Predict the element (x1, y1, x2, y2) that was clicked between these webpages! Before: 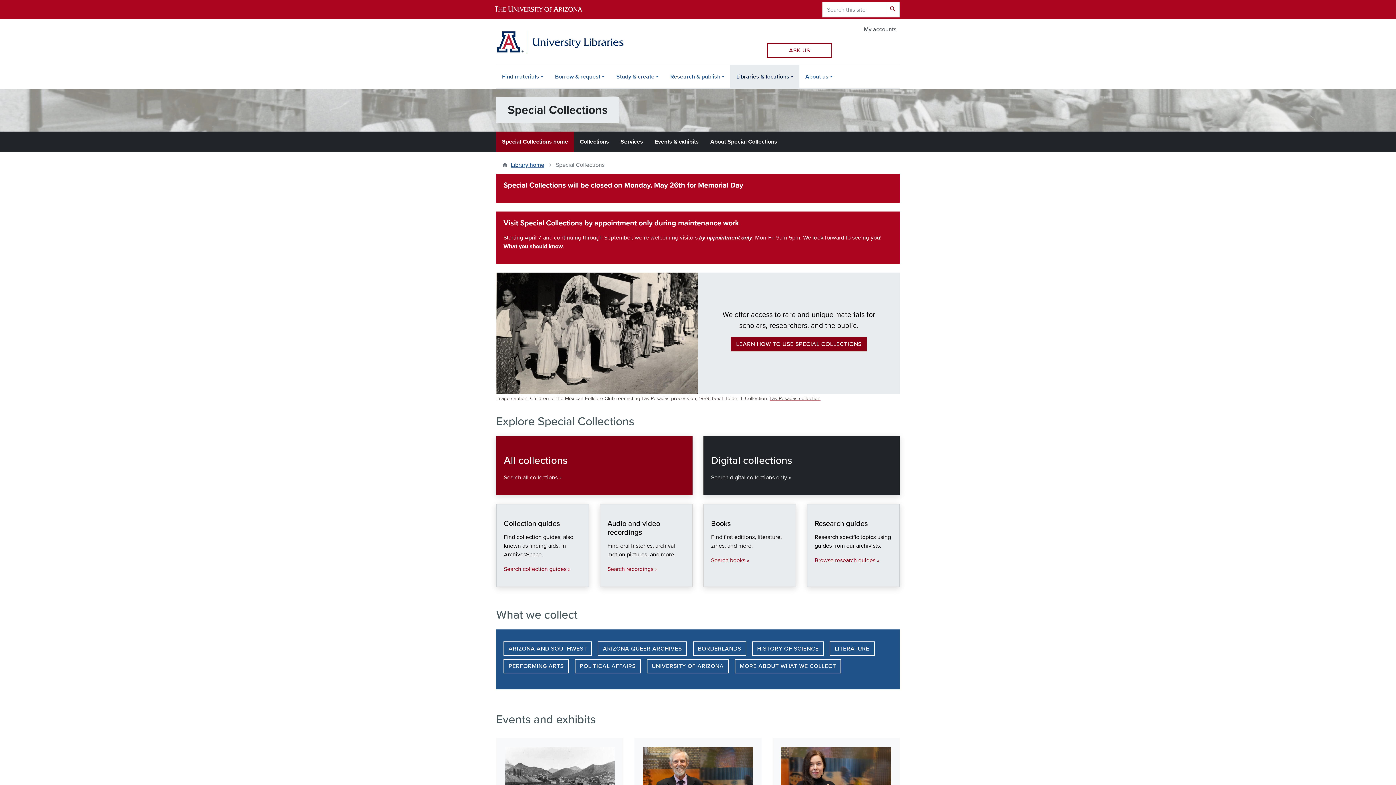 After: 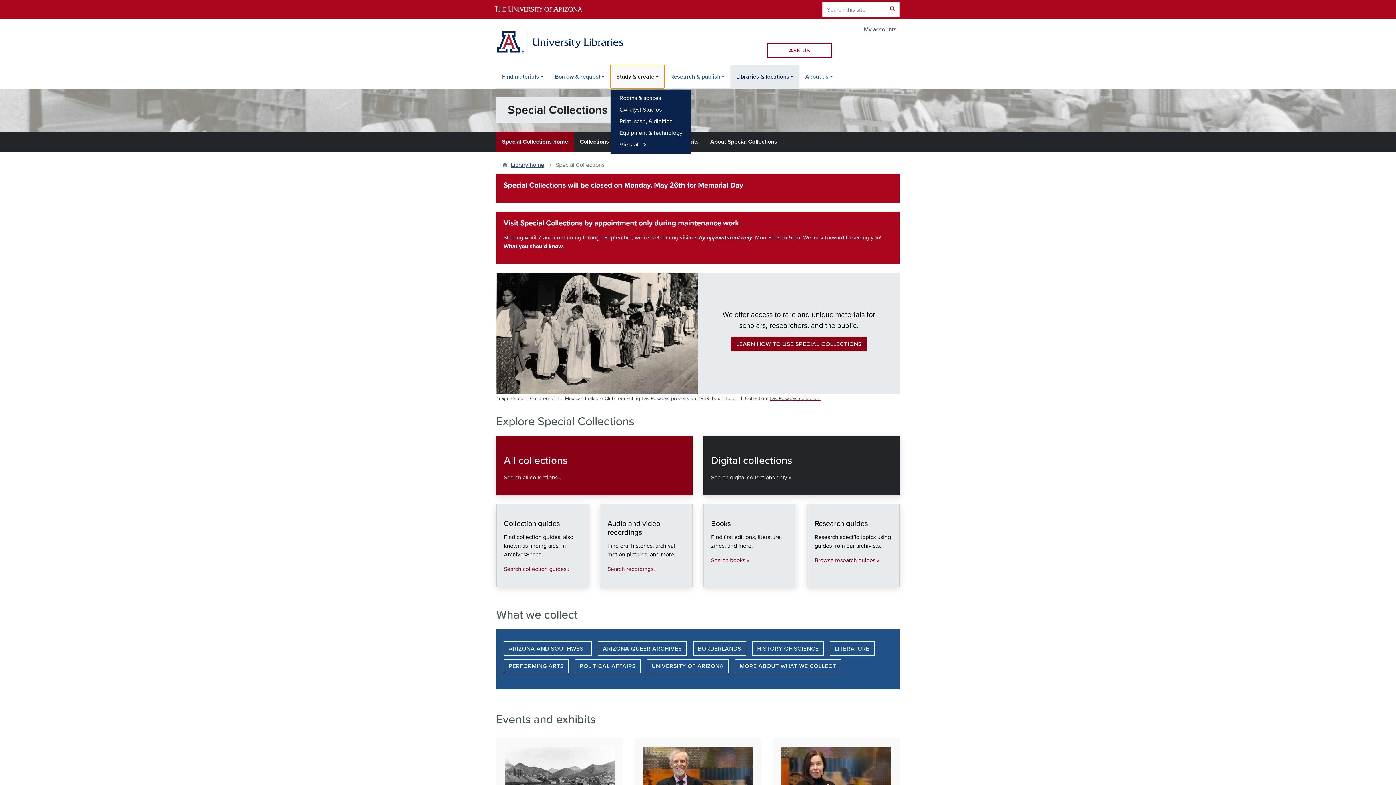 Action: label: Study & create bbox: (610, 65, 664, 88)